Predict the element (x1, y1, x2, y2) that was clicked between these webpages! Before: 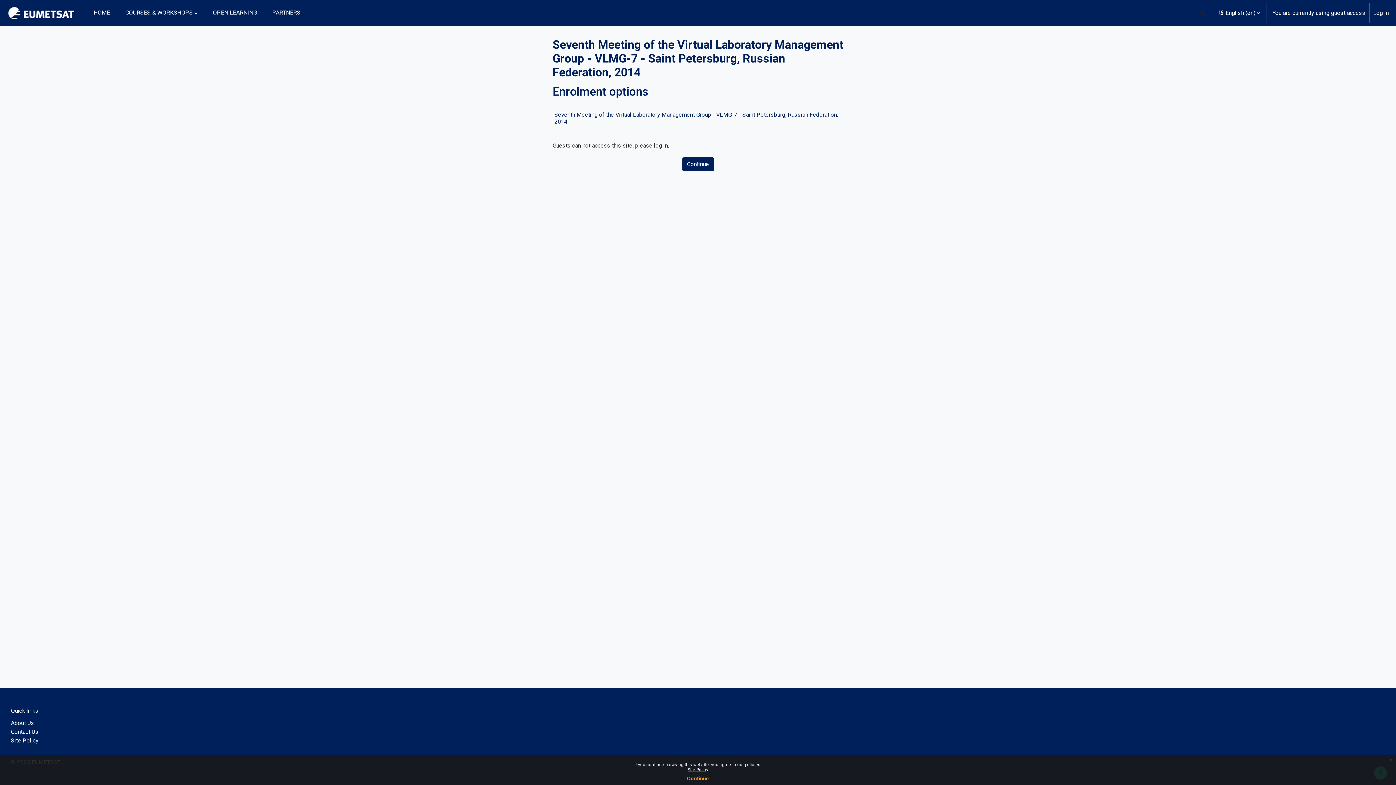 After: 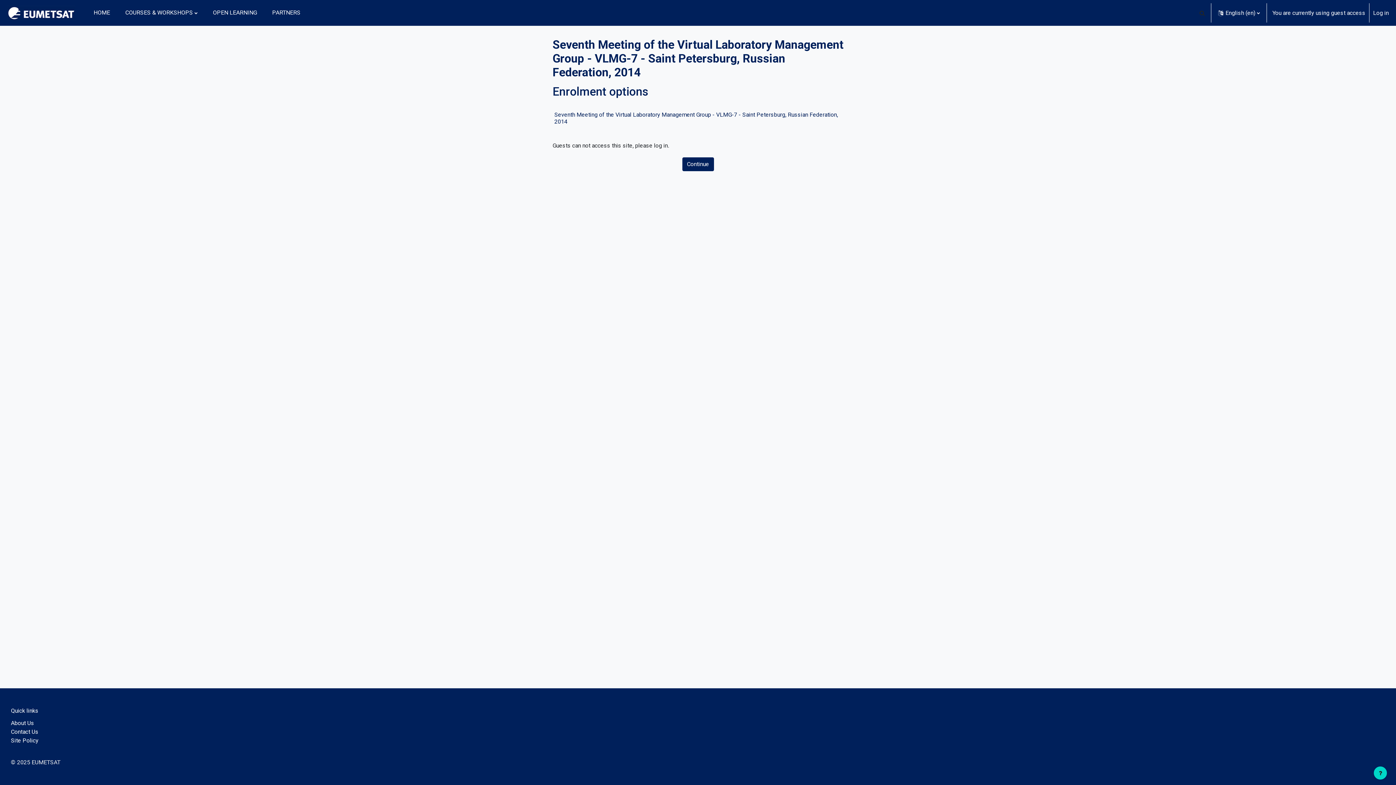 Action: bbox: (687, 776, 709, 781) label: Continue